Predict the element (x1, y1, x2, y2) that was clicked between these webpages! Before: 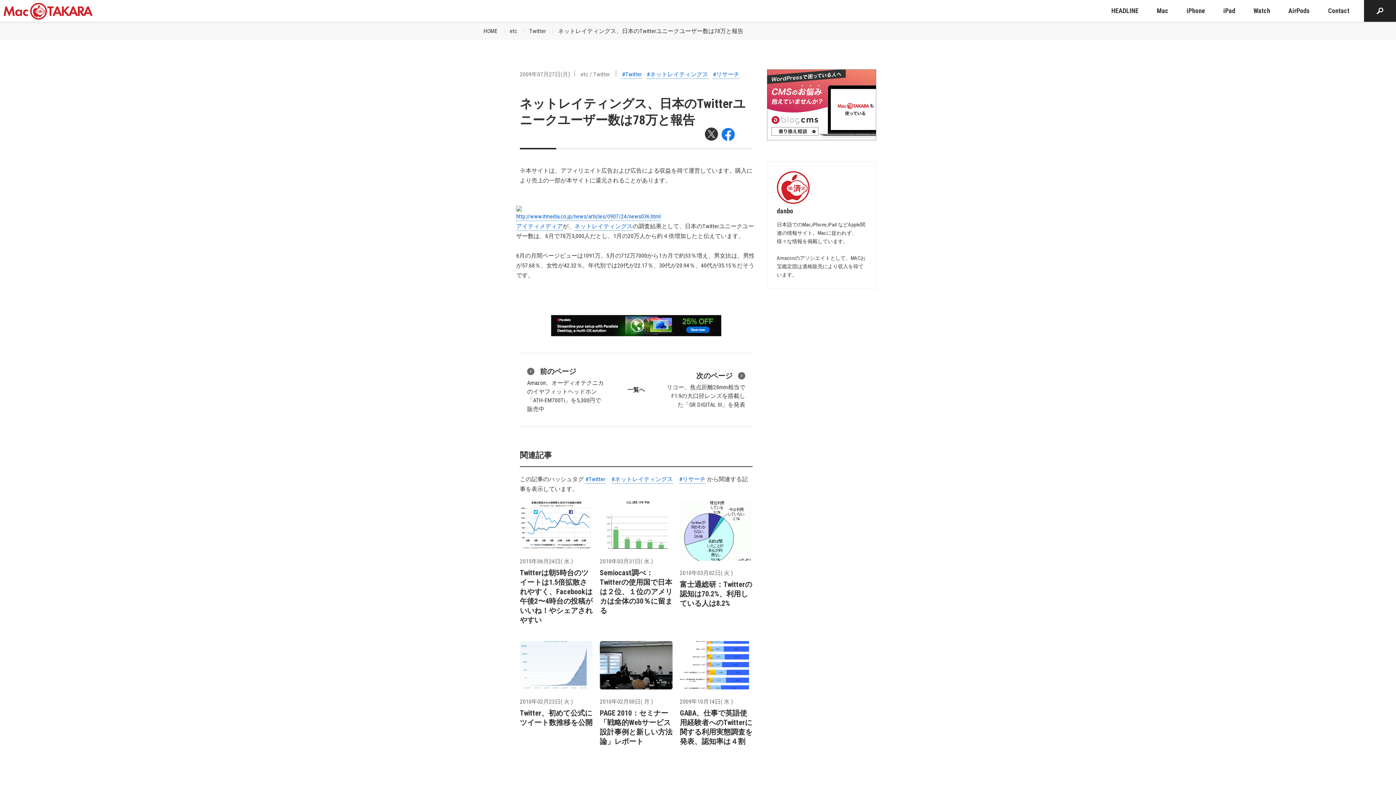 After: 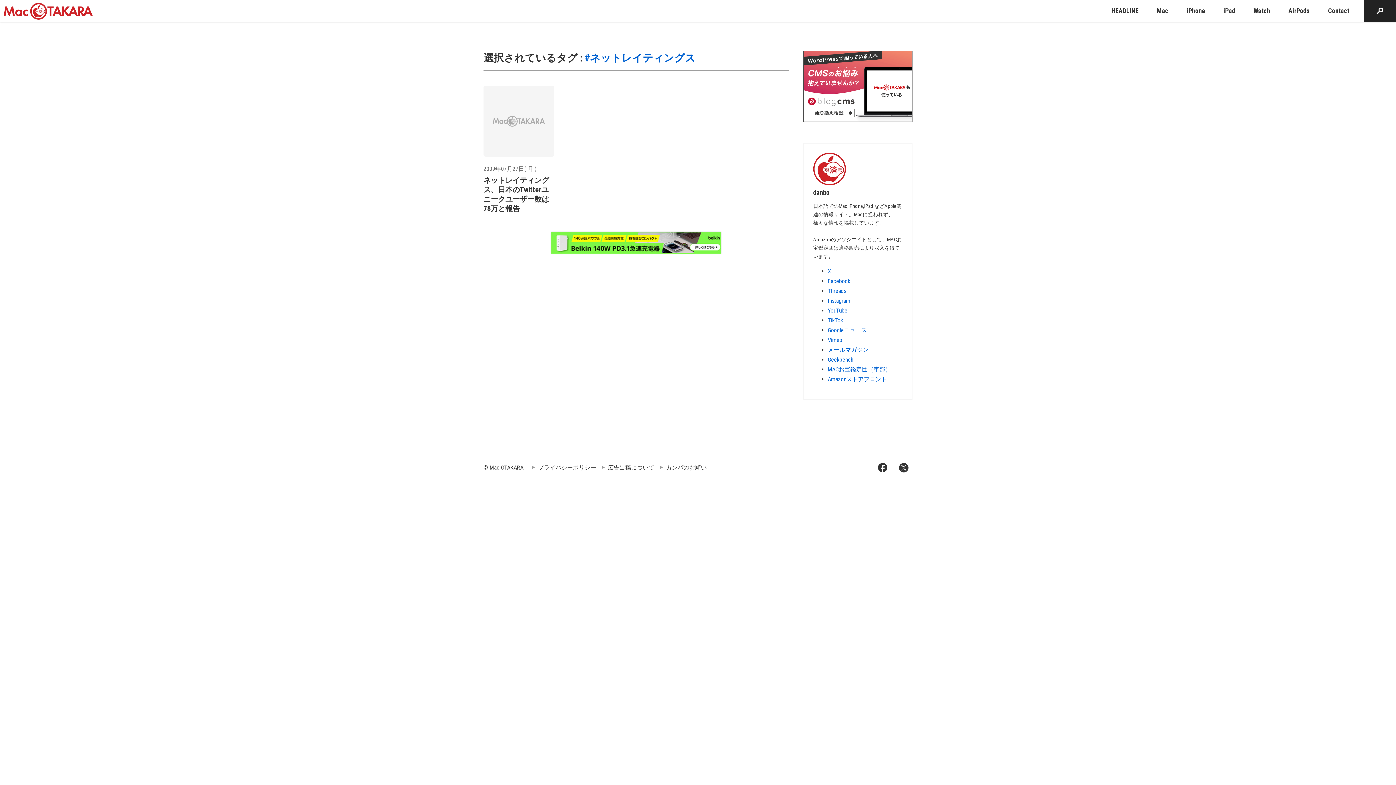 Action: label: #ネットレイティングス bbox: (611, 475, 673, 484)